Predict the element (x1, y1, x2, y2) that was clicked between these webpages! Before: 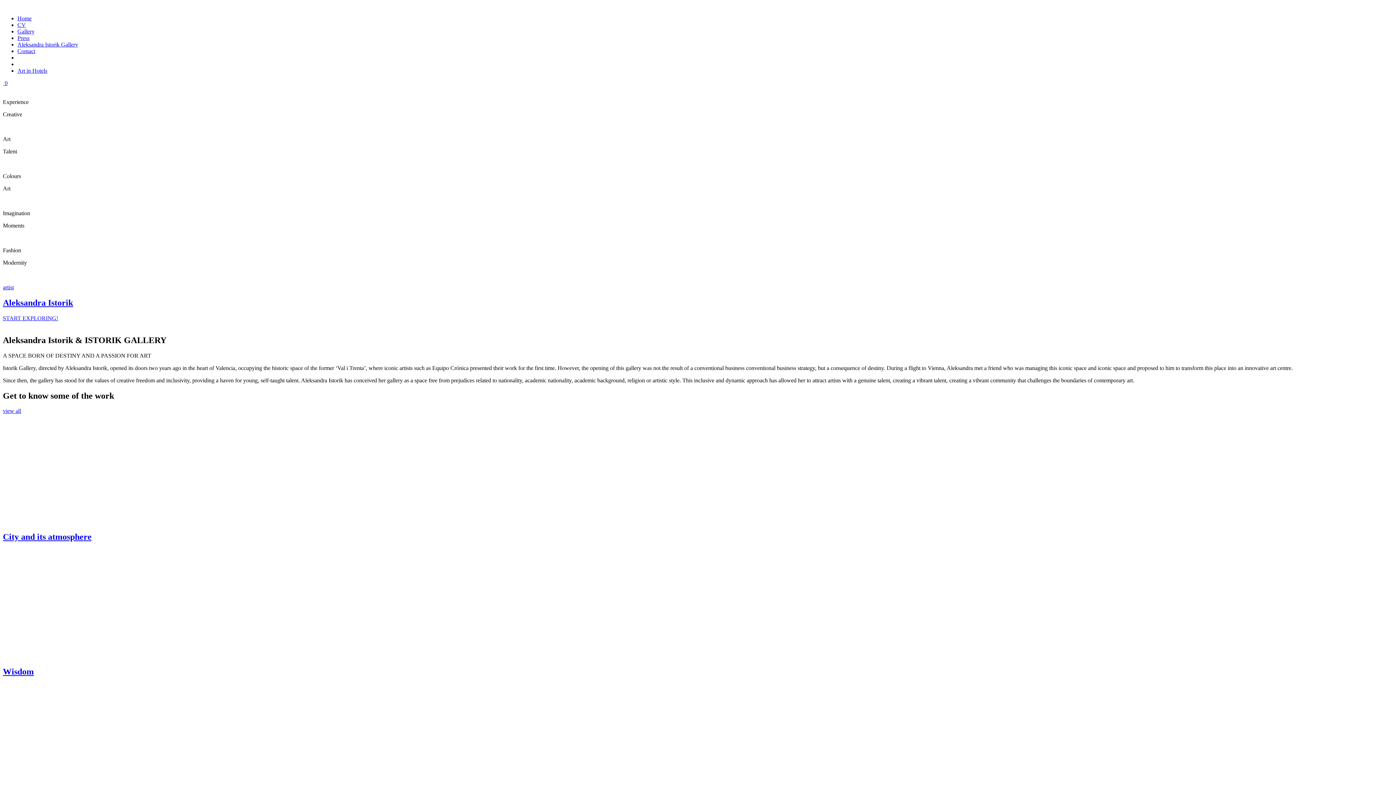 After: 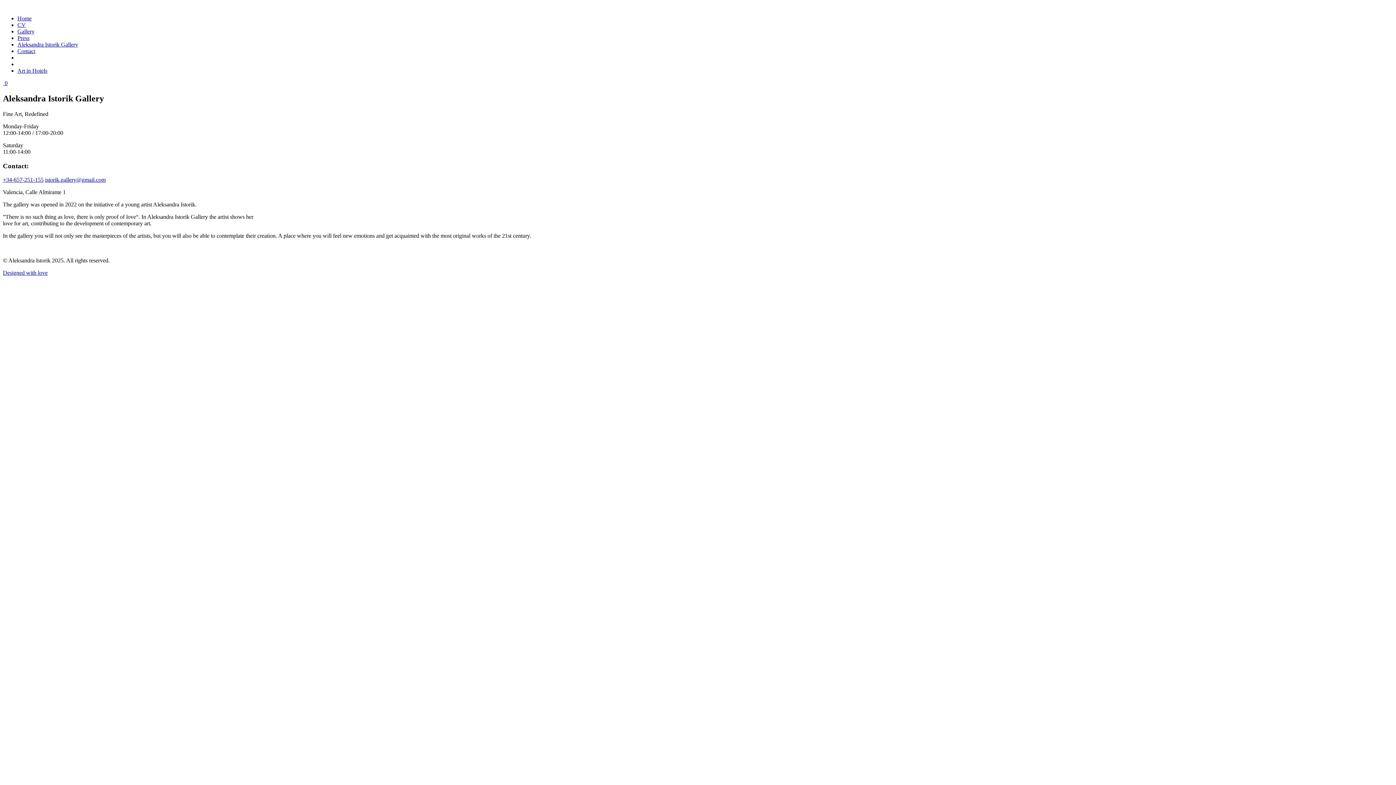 Action: bbox: (17, 41, 78, 47) label: Aleksandra Istorik Gallery